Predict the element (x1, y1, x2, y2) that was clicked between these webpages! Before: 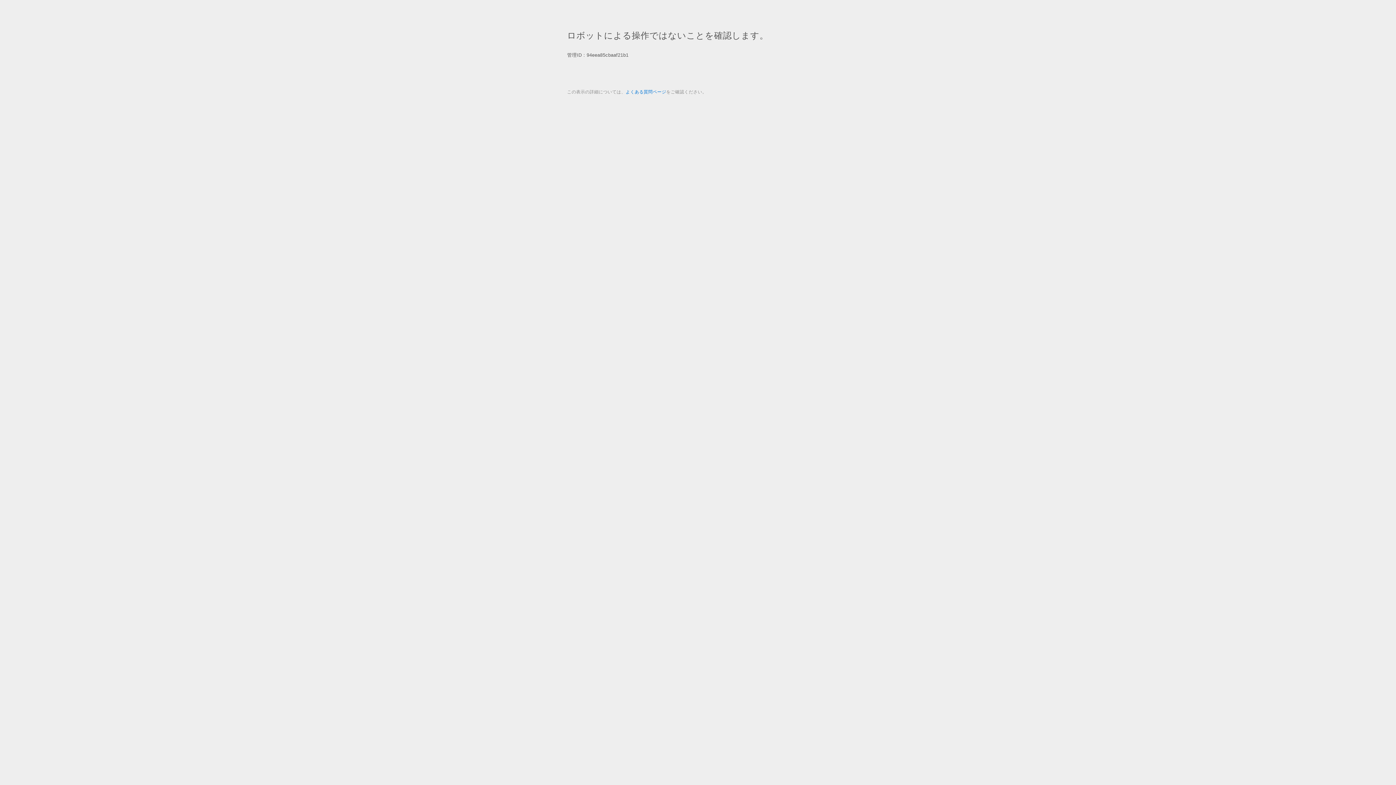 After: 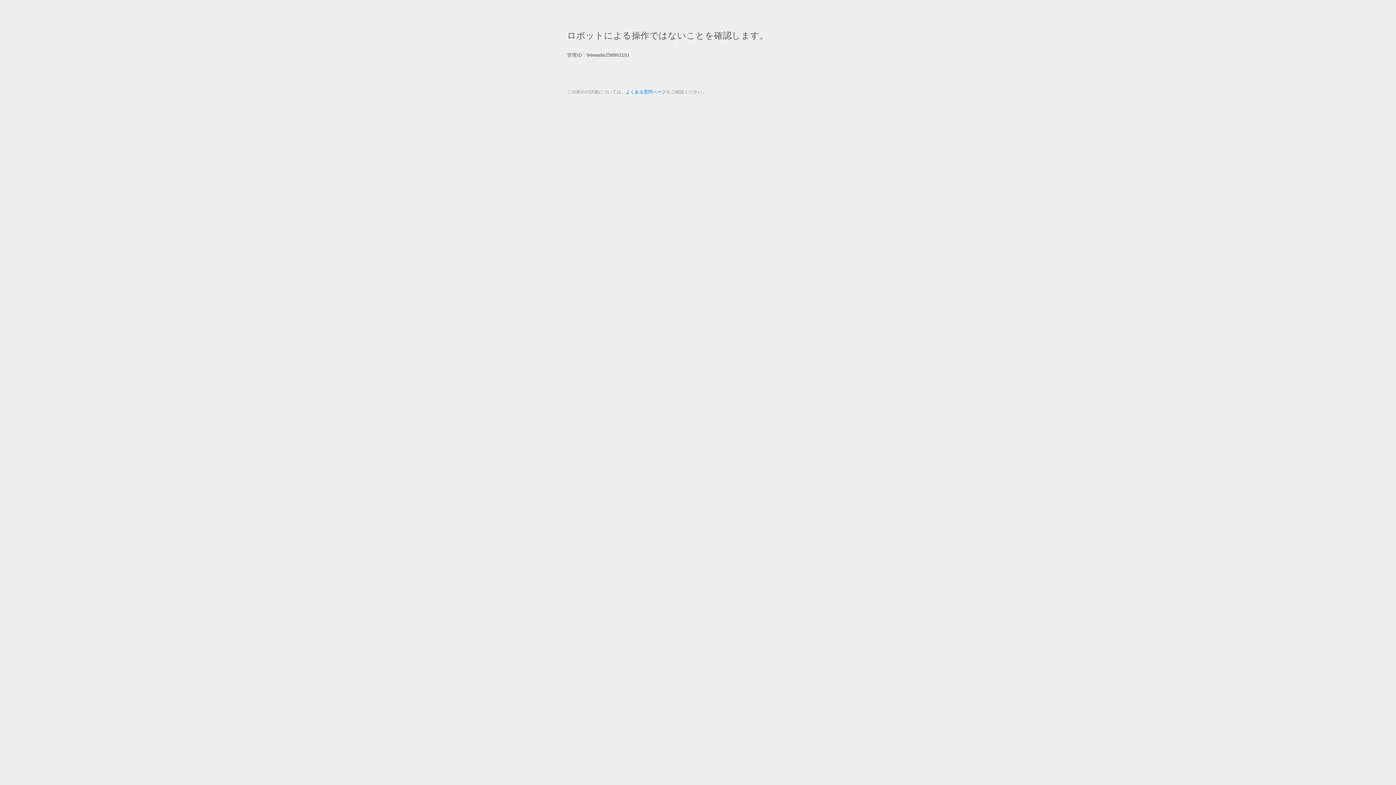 Action: label: よくある質問ページ bbox: (625, 89, 666, 94)